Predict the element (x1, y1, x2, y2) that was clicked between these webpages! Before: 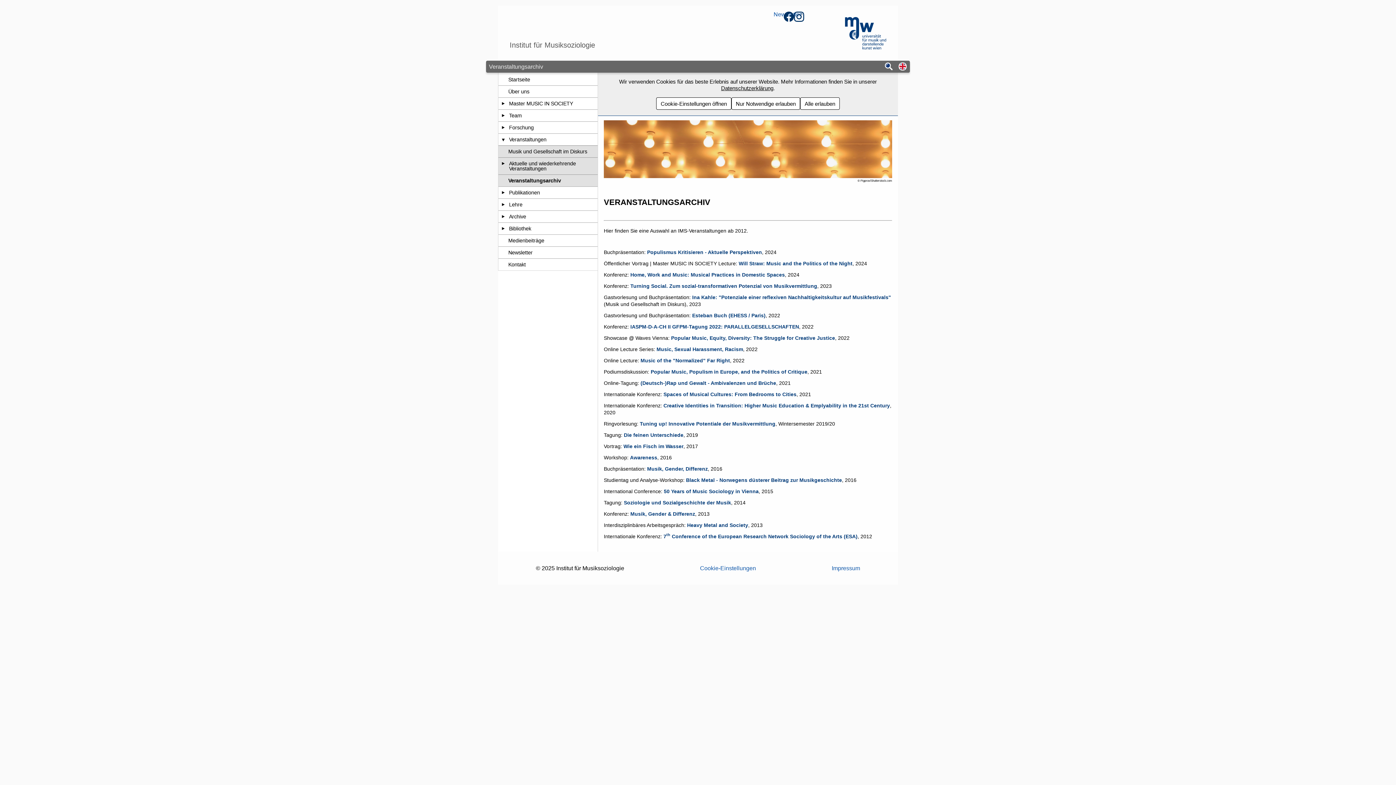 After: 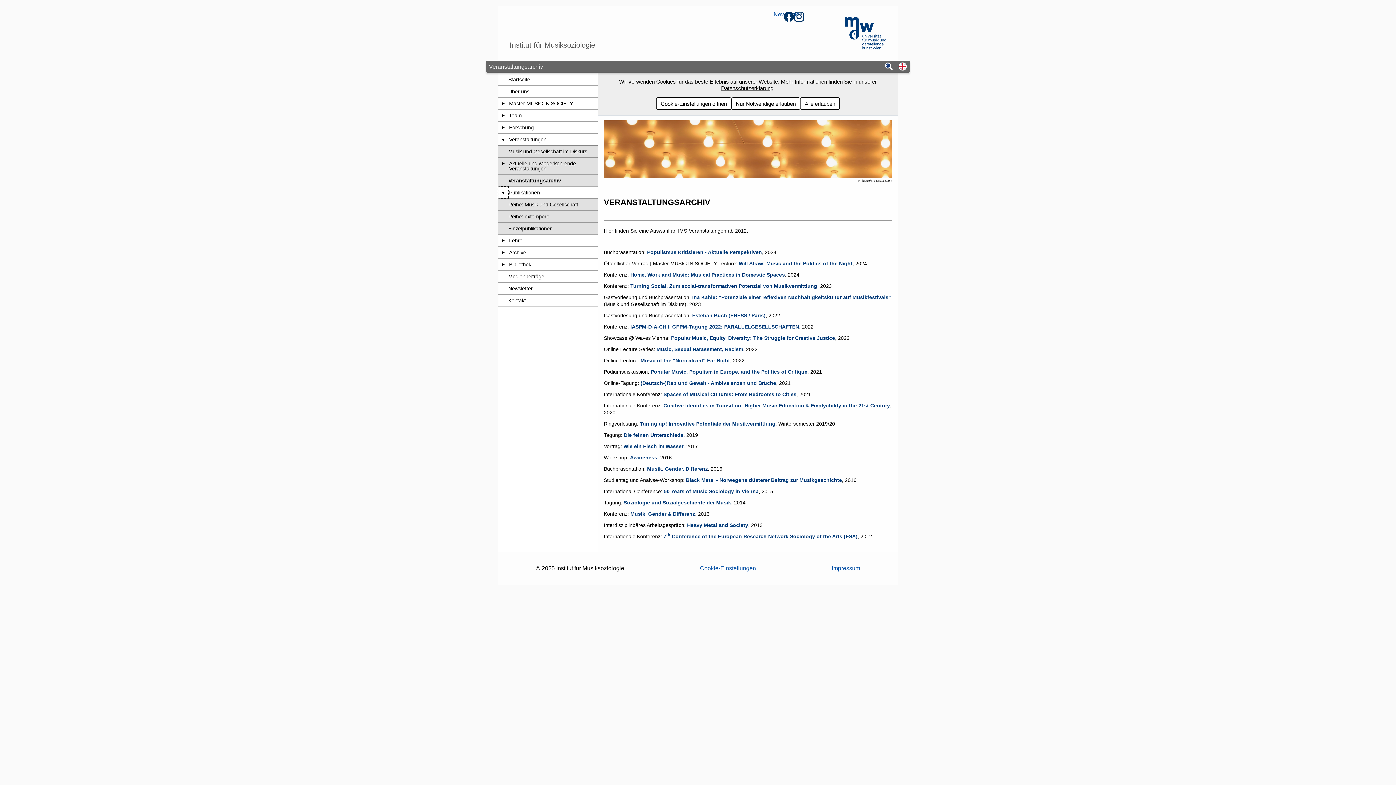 Action: bbox: (498, 186, 508, 198) label: Untergeordnete Seiten von "Publikationen" anzeigen/verstecken